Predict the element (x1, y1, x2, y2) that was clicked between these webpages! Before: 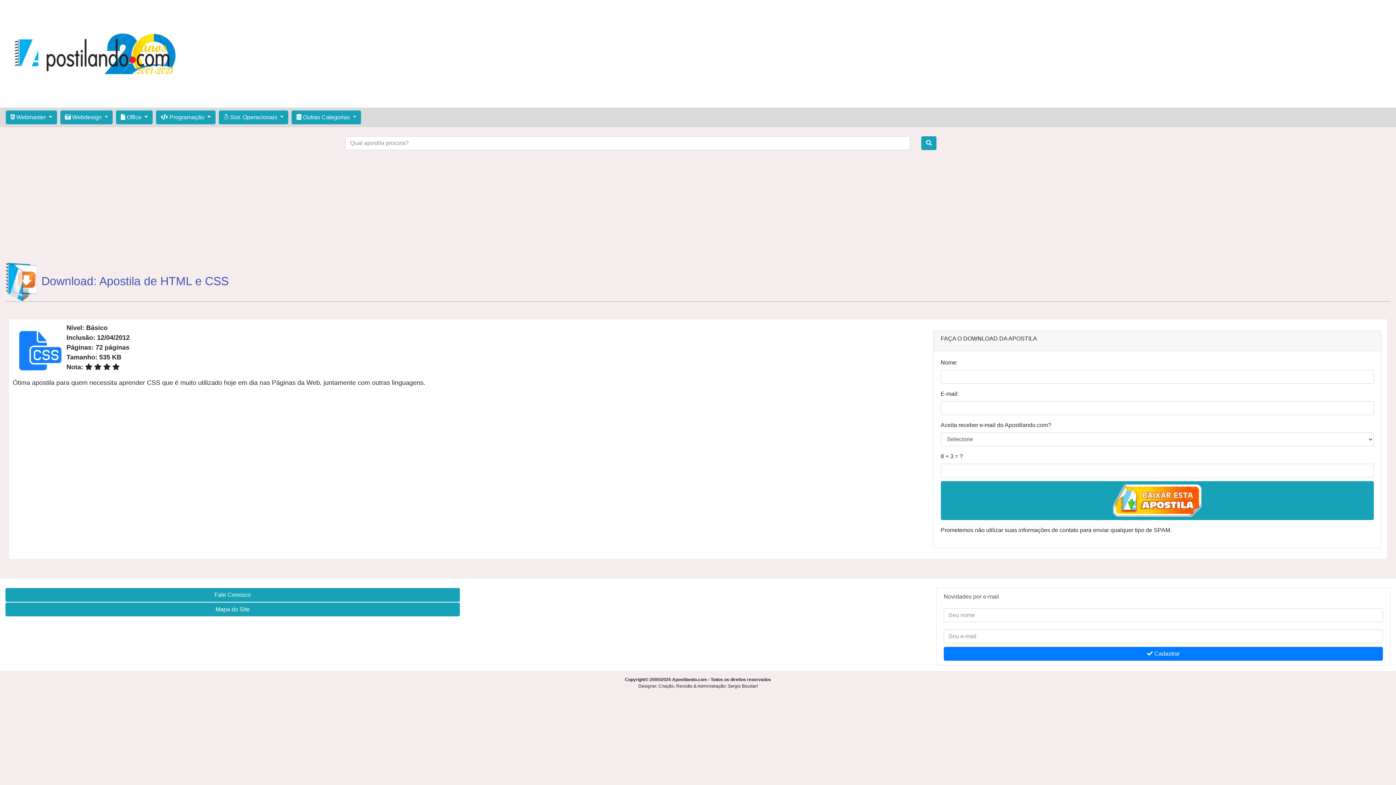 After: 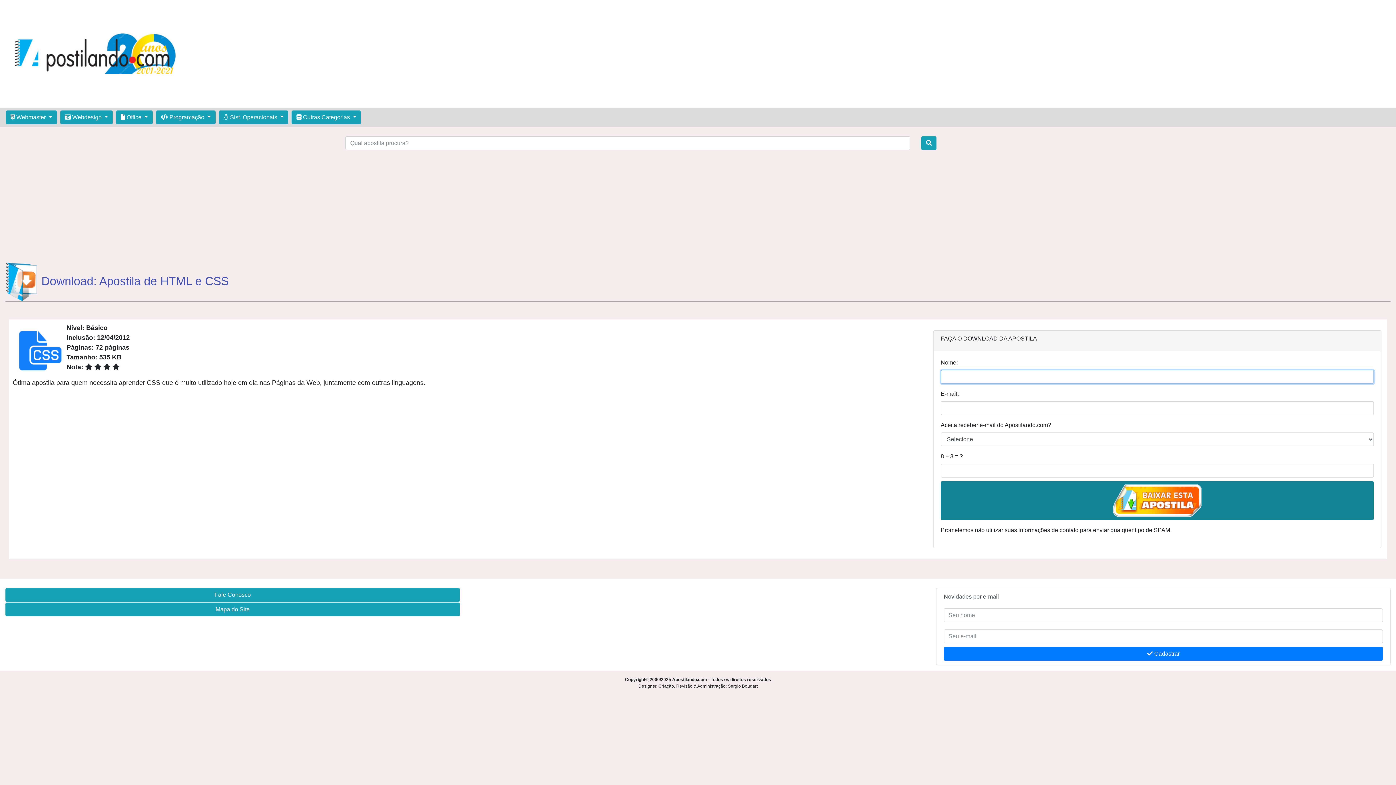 Action: bbox: (940, 481, 1374, 520)